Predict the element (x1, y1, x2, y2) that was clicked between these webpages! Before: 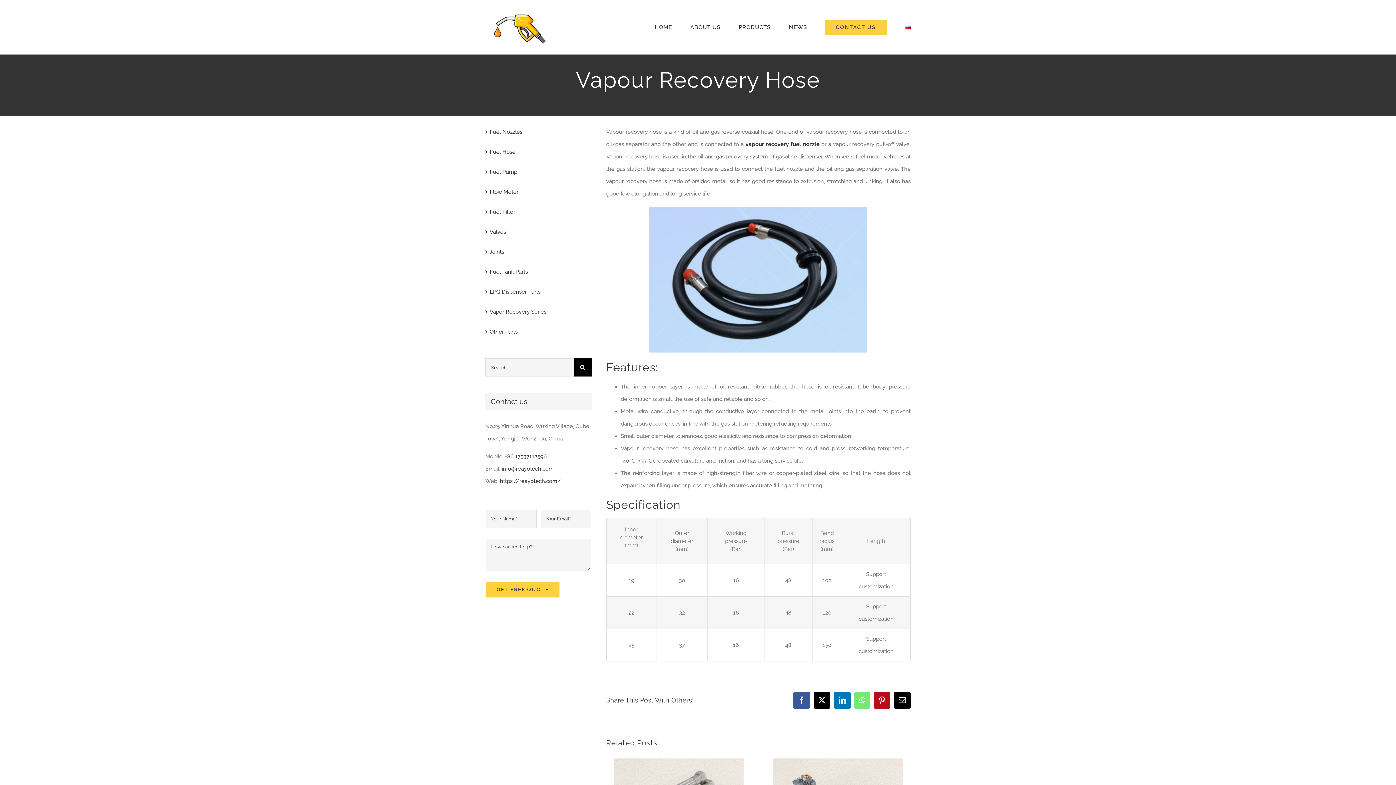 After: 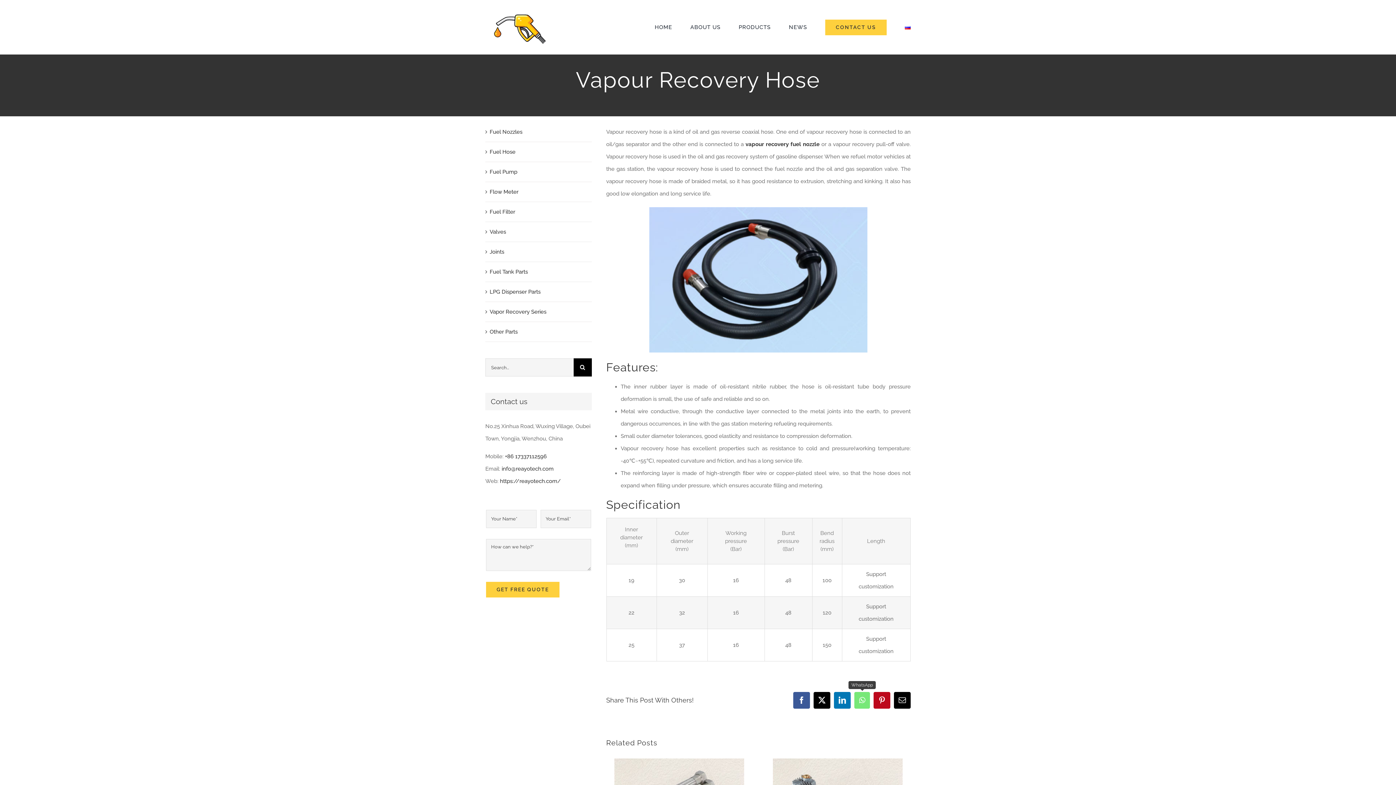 Action: label: WhatsApp bbox: (854, 692, 870, 709)